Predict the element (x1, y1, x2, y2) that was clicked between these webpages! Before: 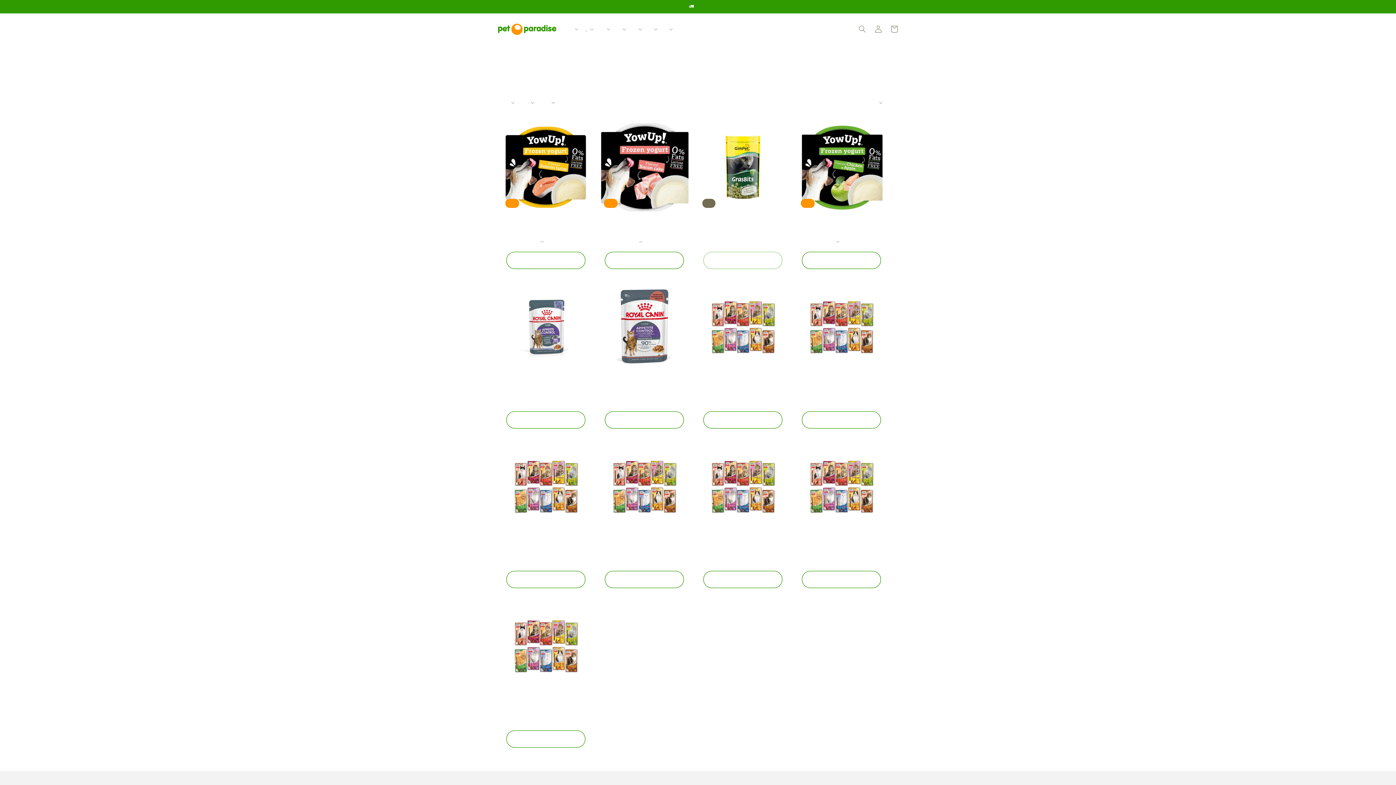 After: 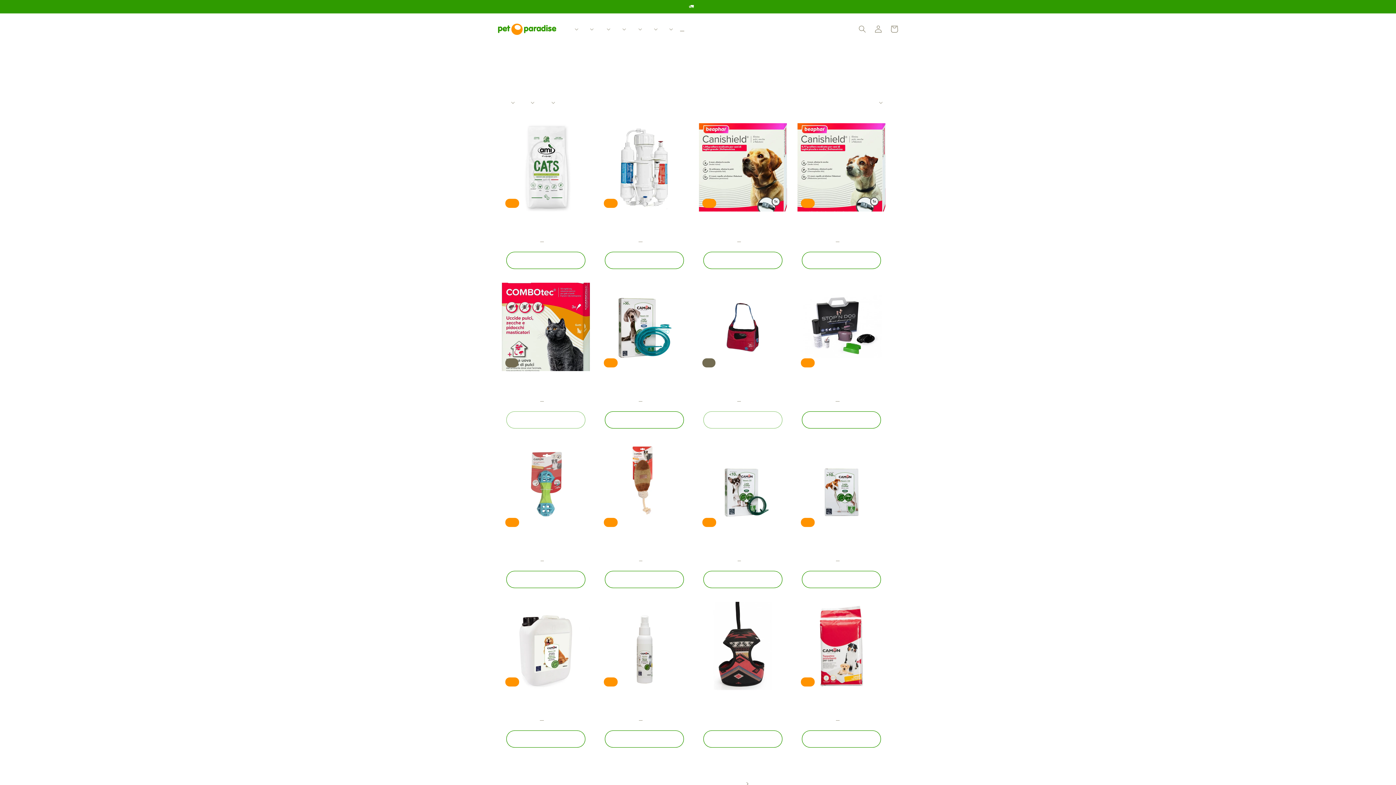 Action: bbox: (675, 21, 688, 36) label: Promozioni del Mese